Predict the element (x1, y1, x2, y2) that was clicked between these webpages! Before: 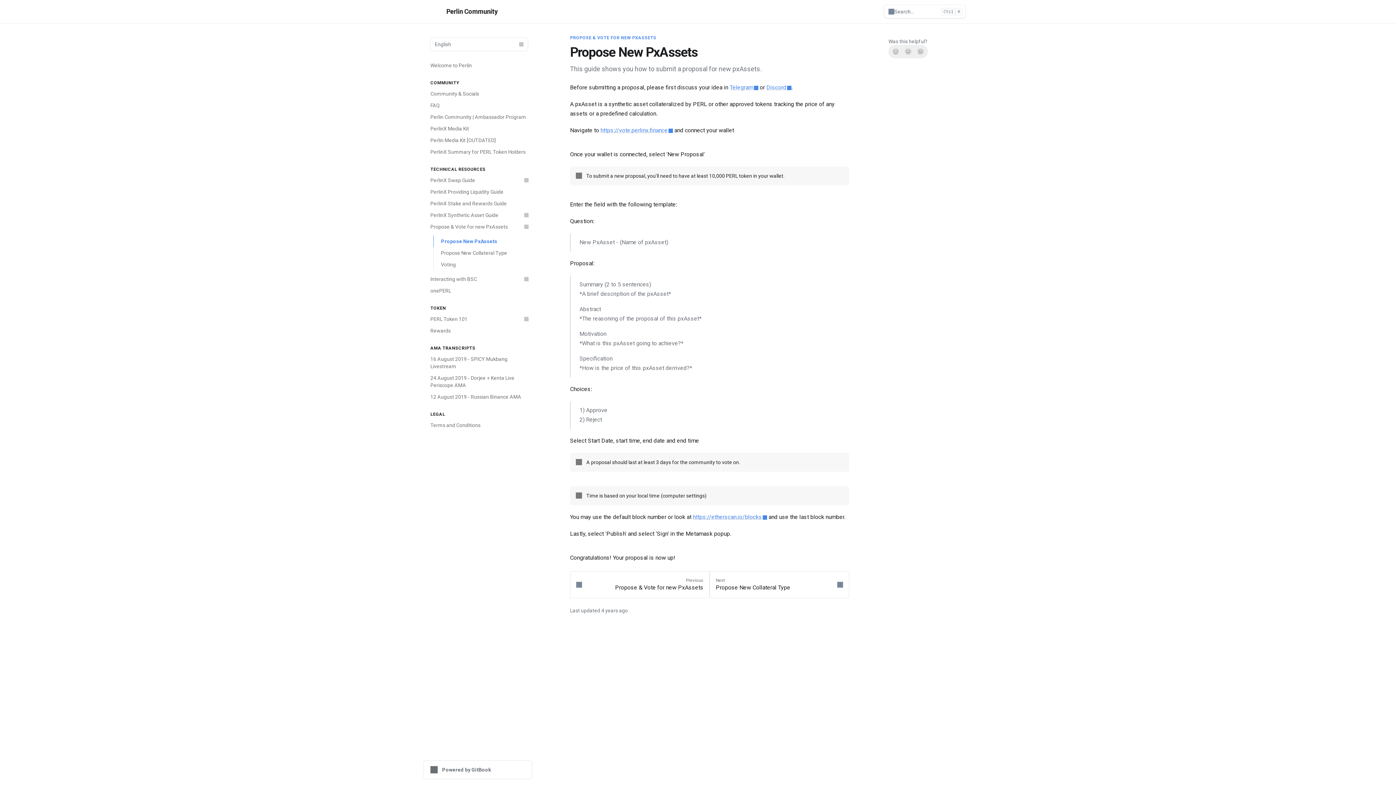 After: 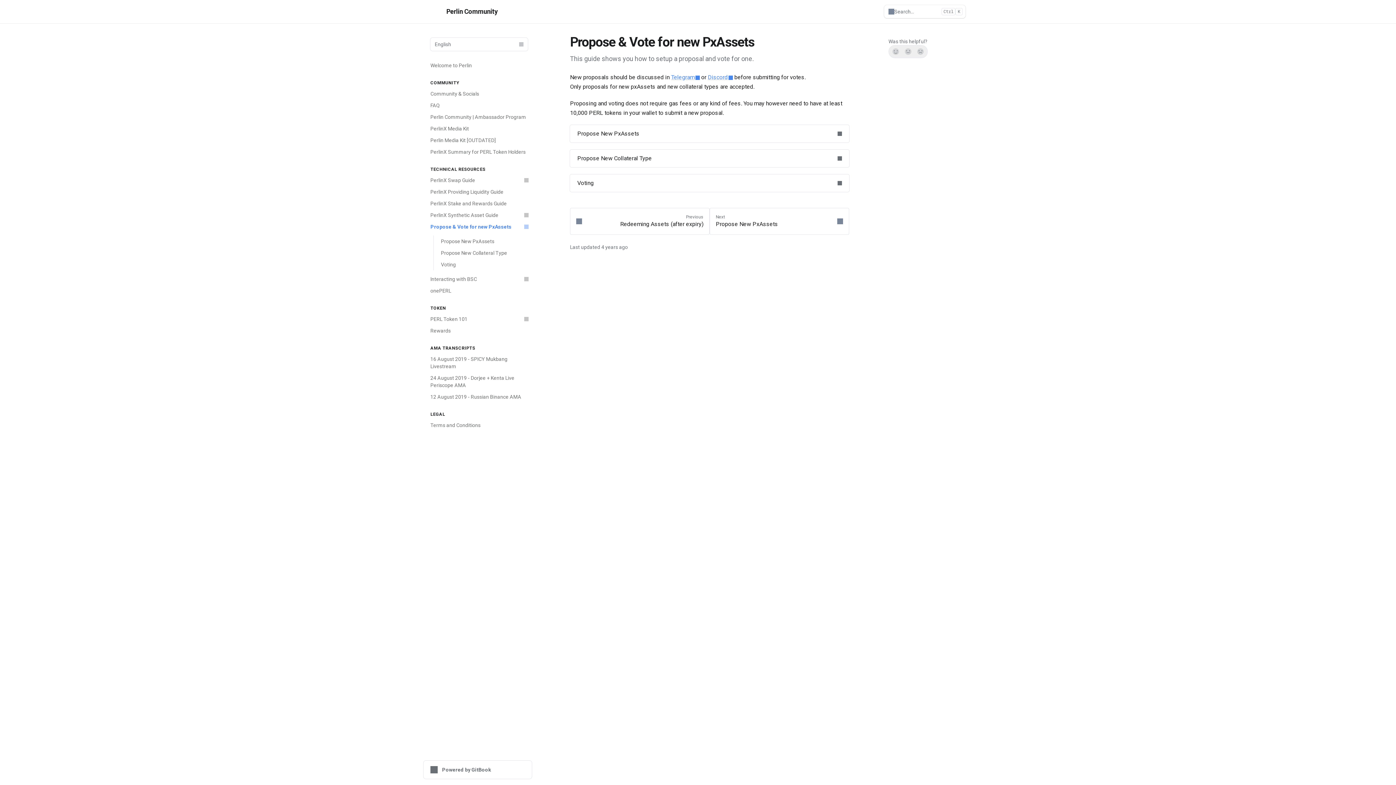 Action: bbox: (570, 571, 709, 598) label: Previous
Propose & Vote for new PxAssets